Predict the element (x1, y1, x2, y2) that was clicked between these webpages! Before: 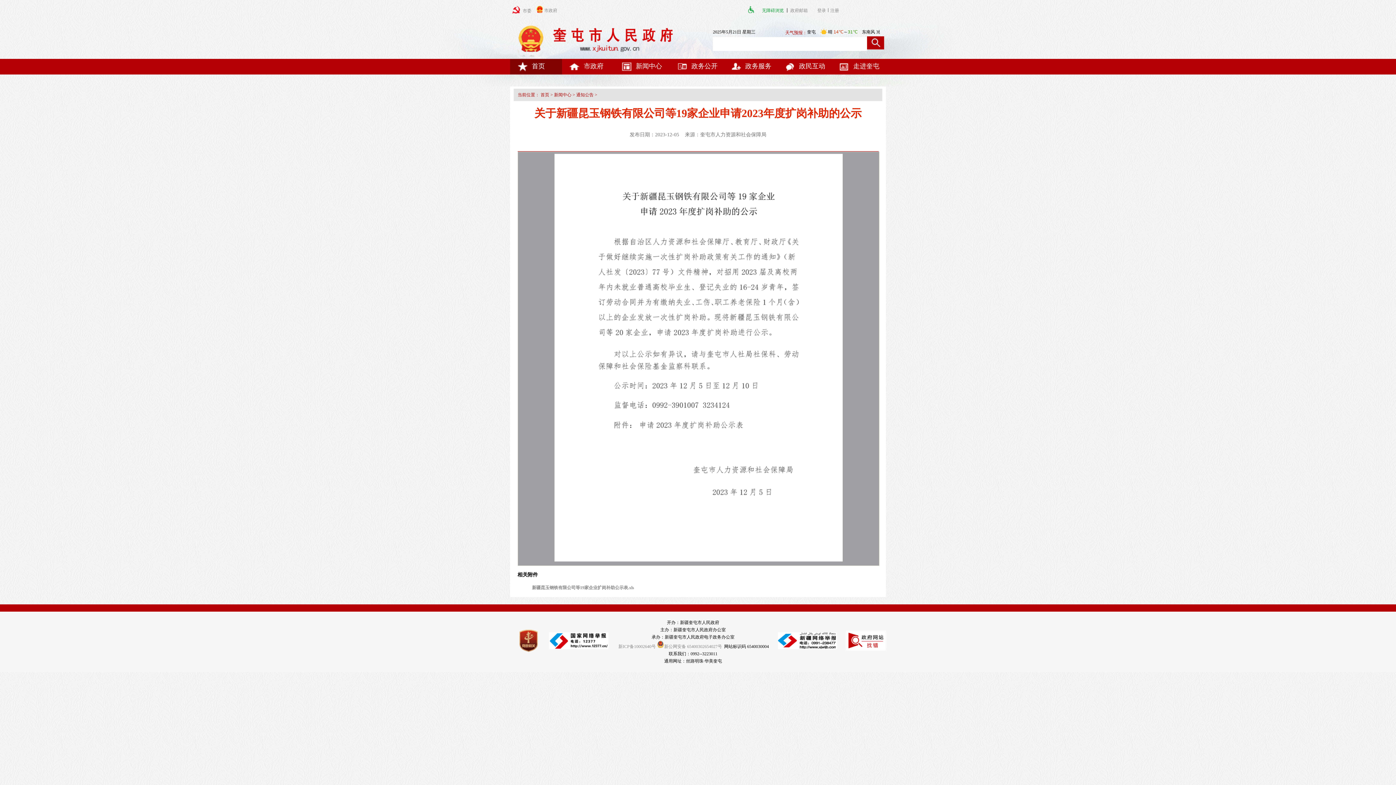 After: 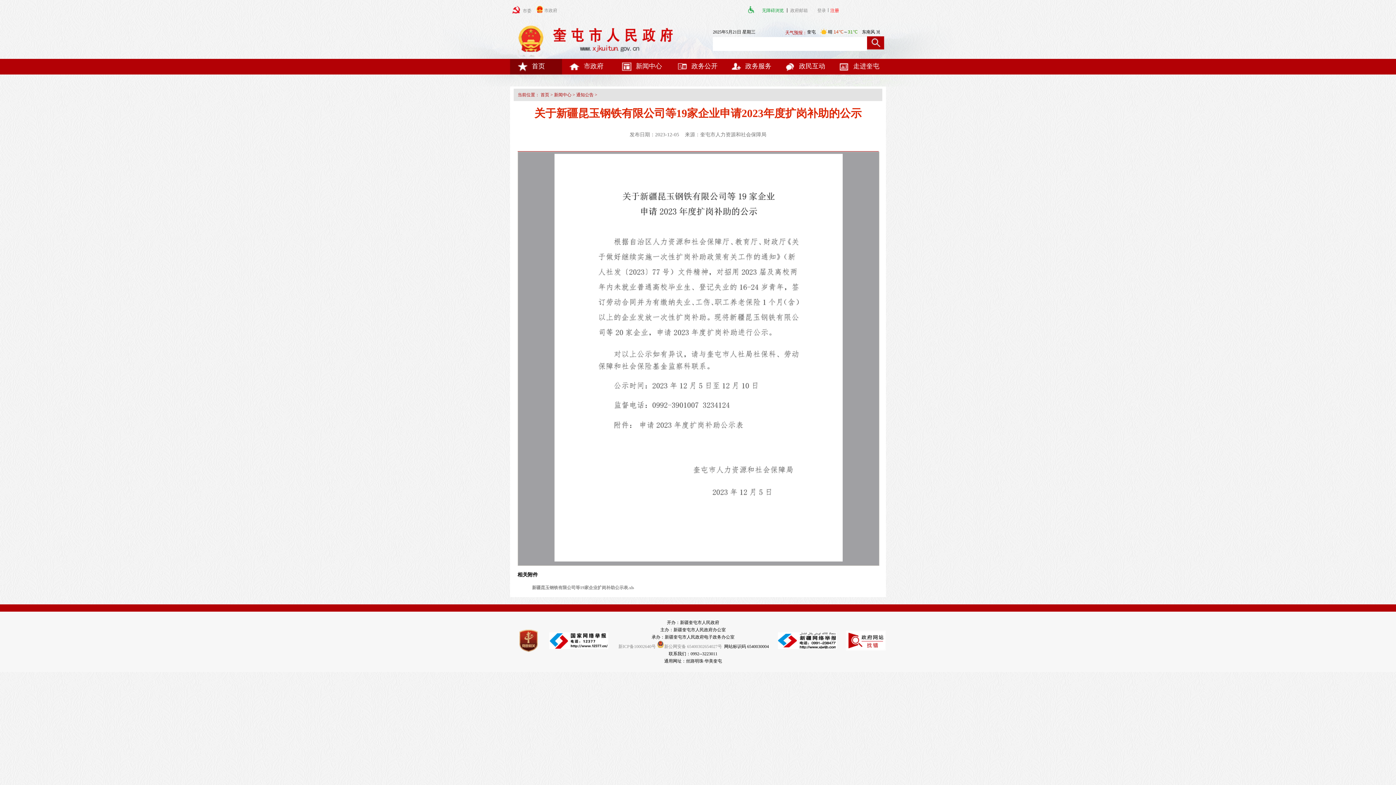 Action: label: 注册   bbox: (830, 6, 841, 14)